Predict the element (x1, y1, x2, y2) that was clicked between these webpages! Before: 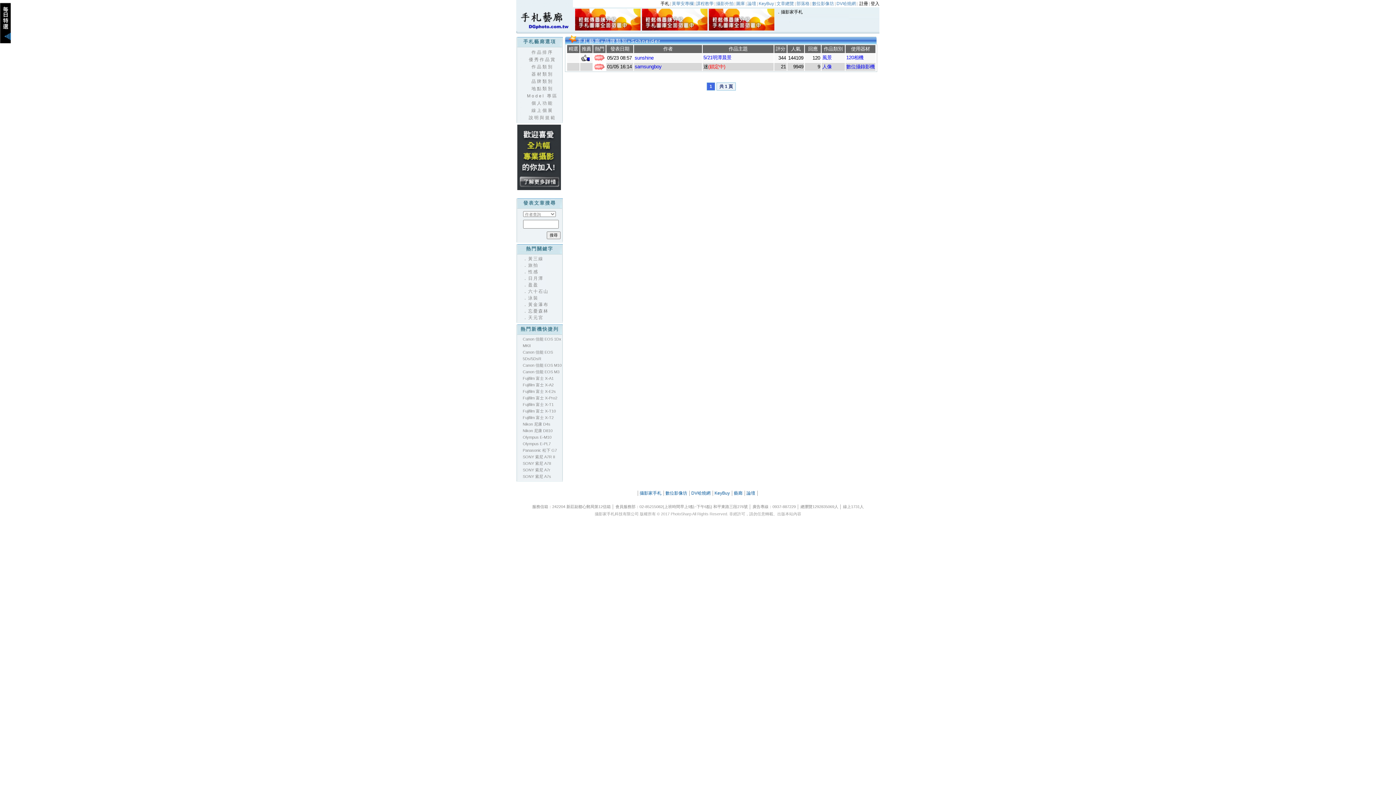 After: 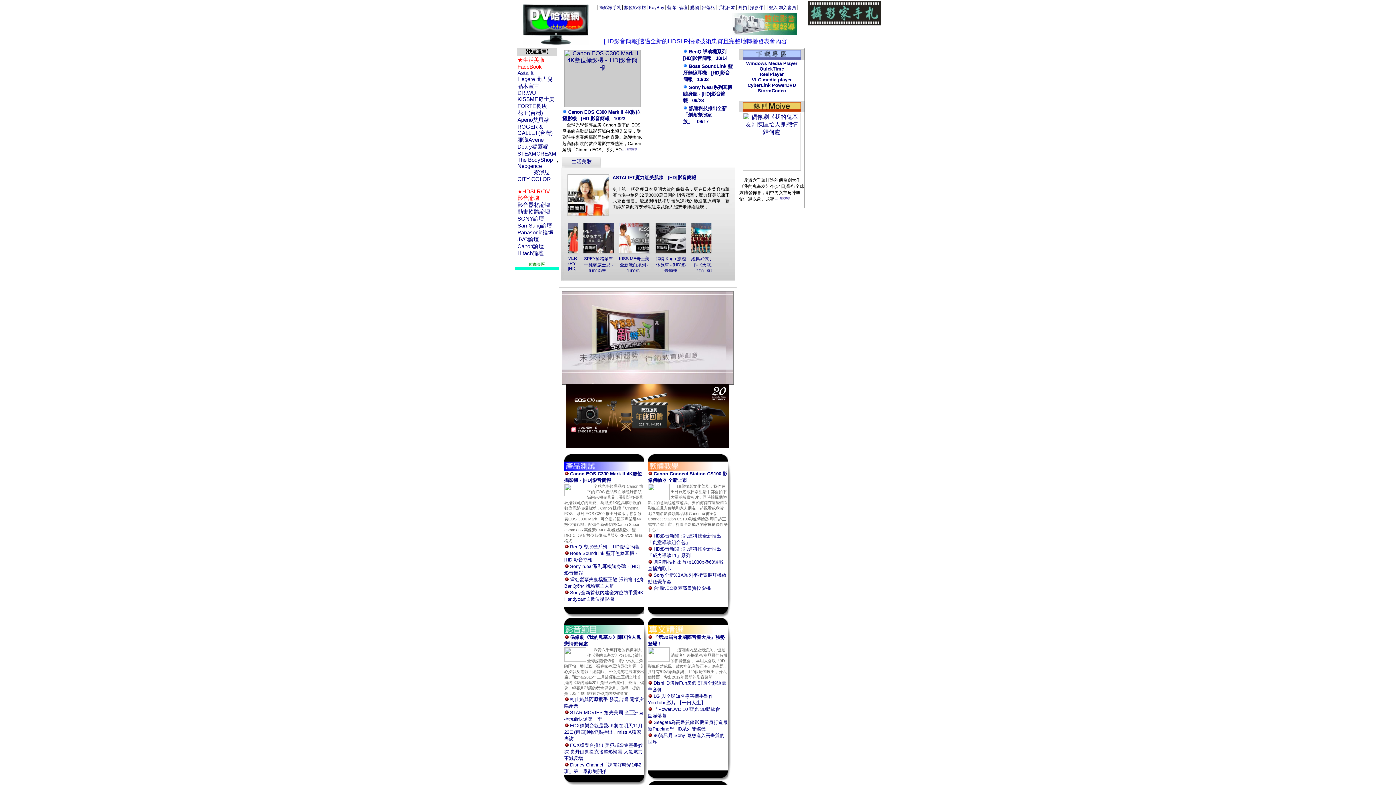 Action: label: DV哈燒網 bbox: (836, 1, 856, 6)